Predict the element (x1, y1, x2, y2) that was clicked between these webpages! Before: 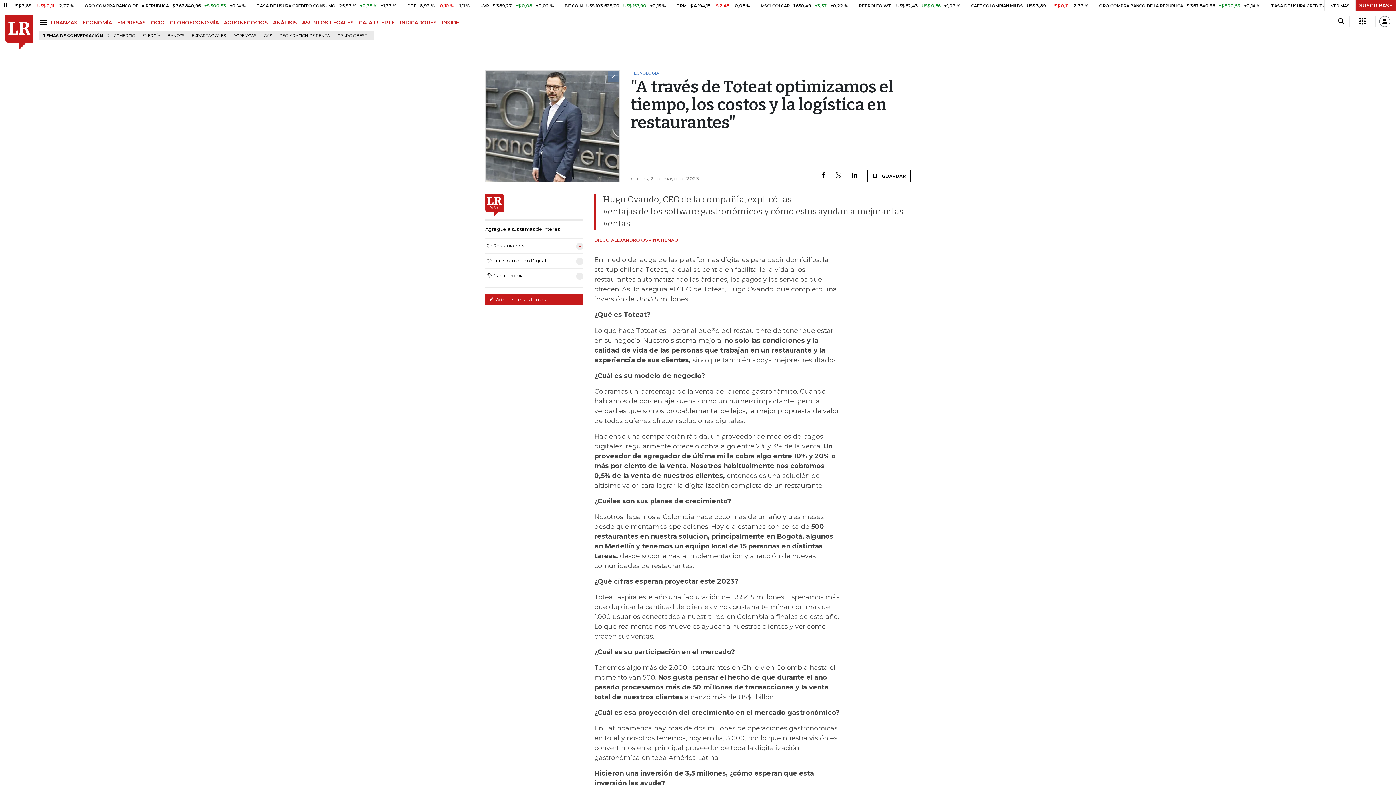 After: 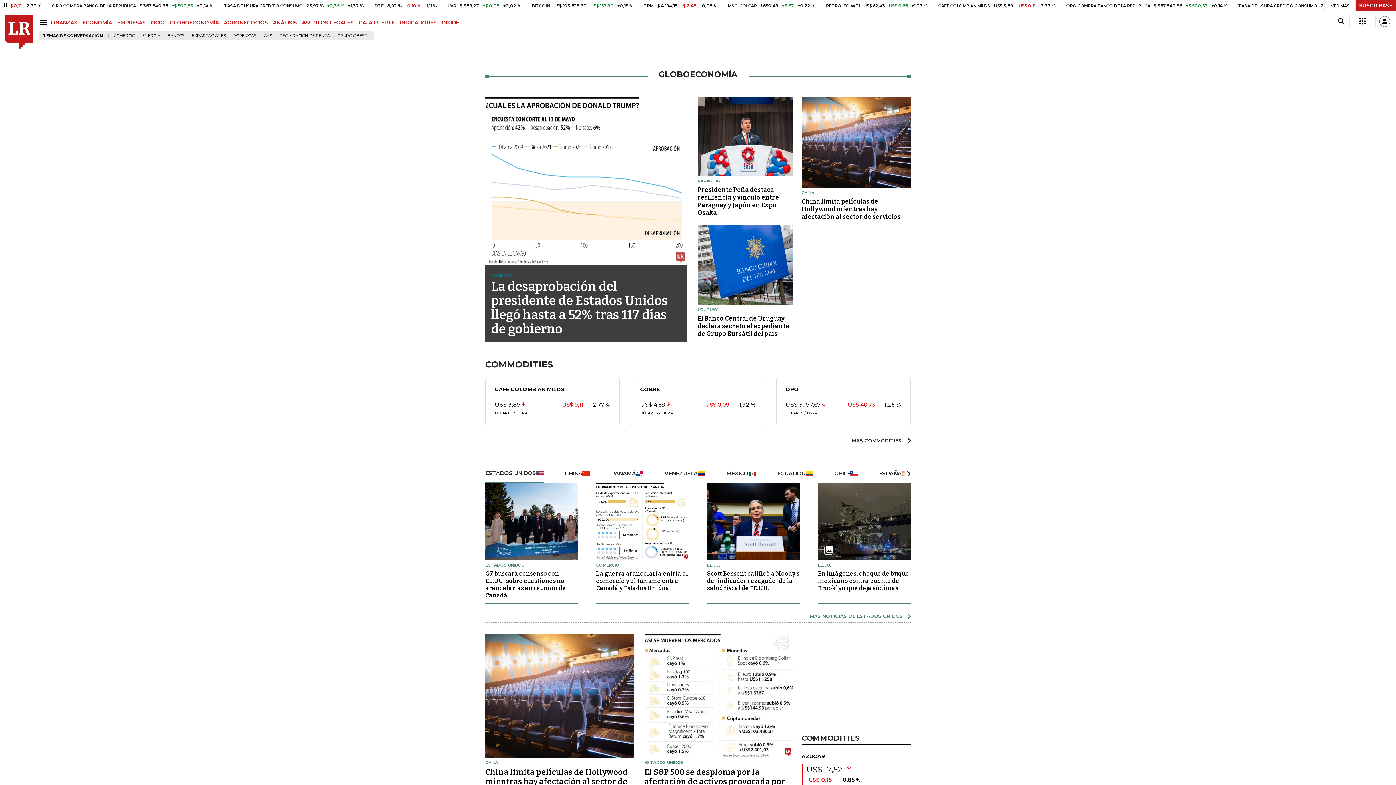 Action: bbox: (169, 19, 224, 25) label: GLOBOECONOMÍA